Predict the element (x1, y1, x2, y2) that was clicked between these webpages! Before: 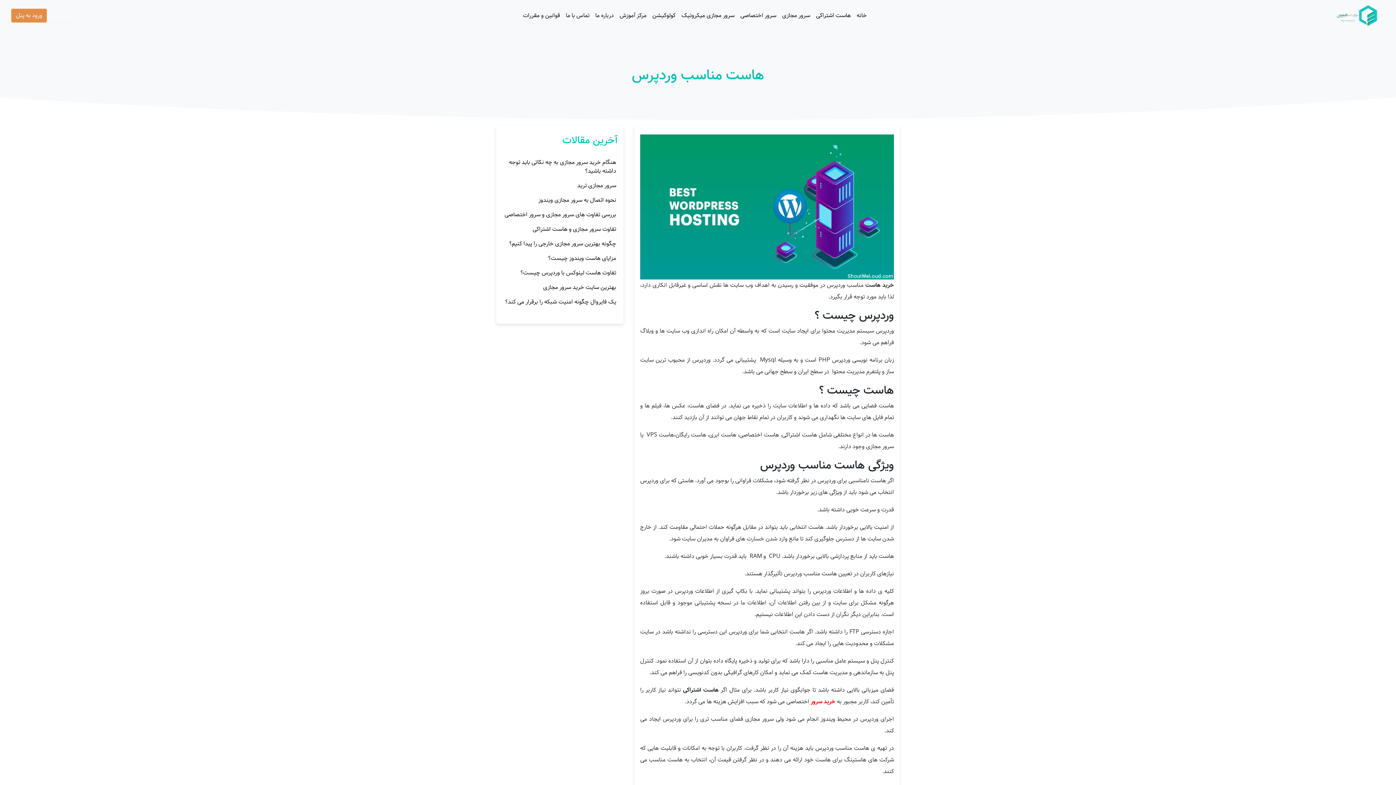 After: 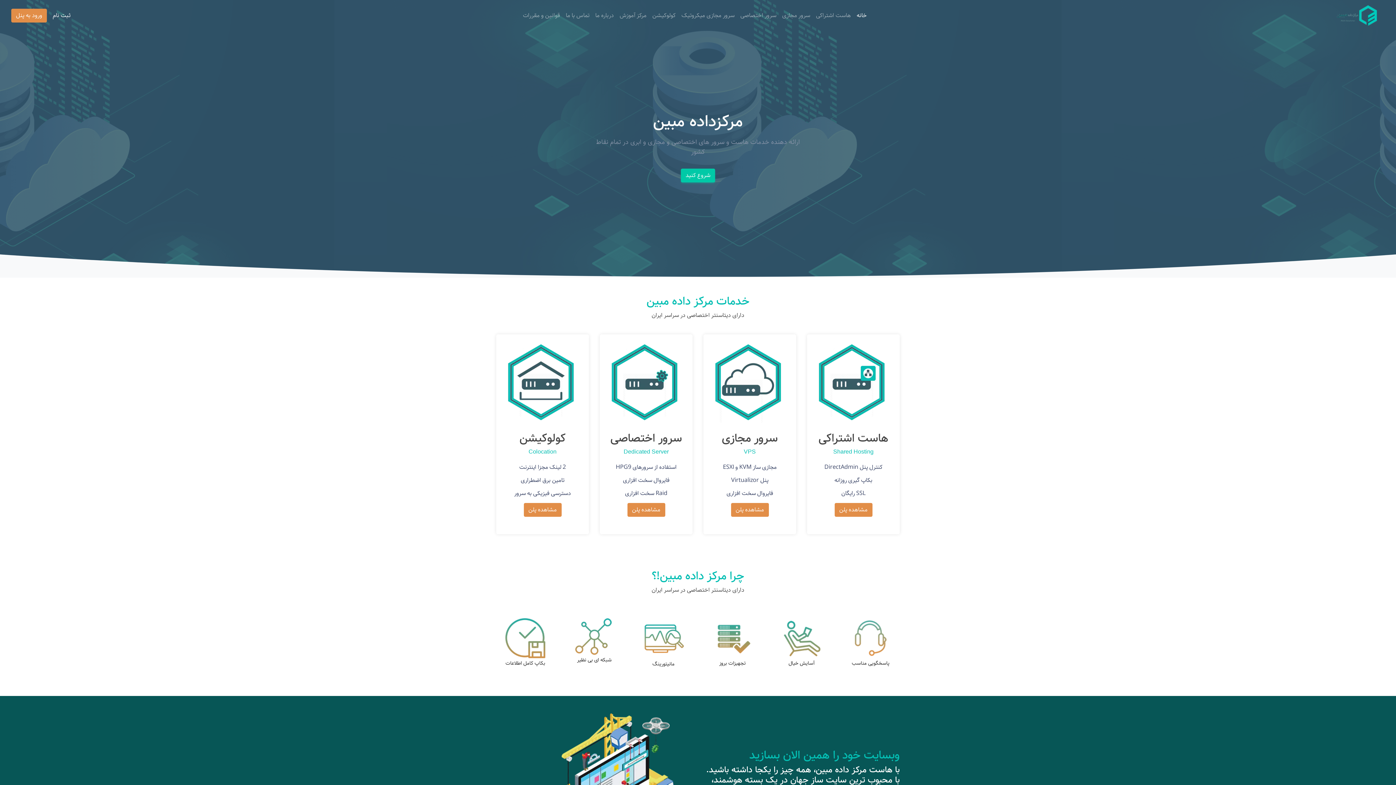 Action: bbox: (1334, 2, 1379, 28)